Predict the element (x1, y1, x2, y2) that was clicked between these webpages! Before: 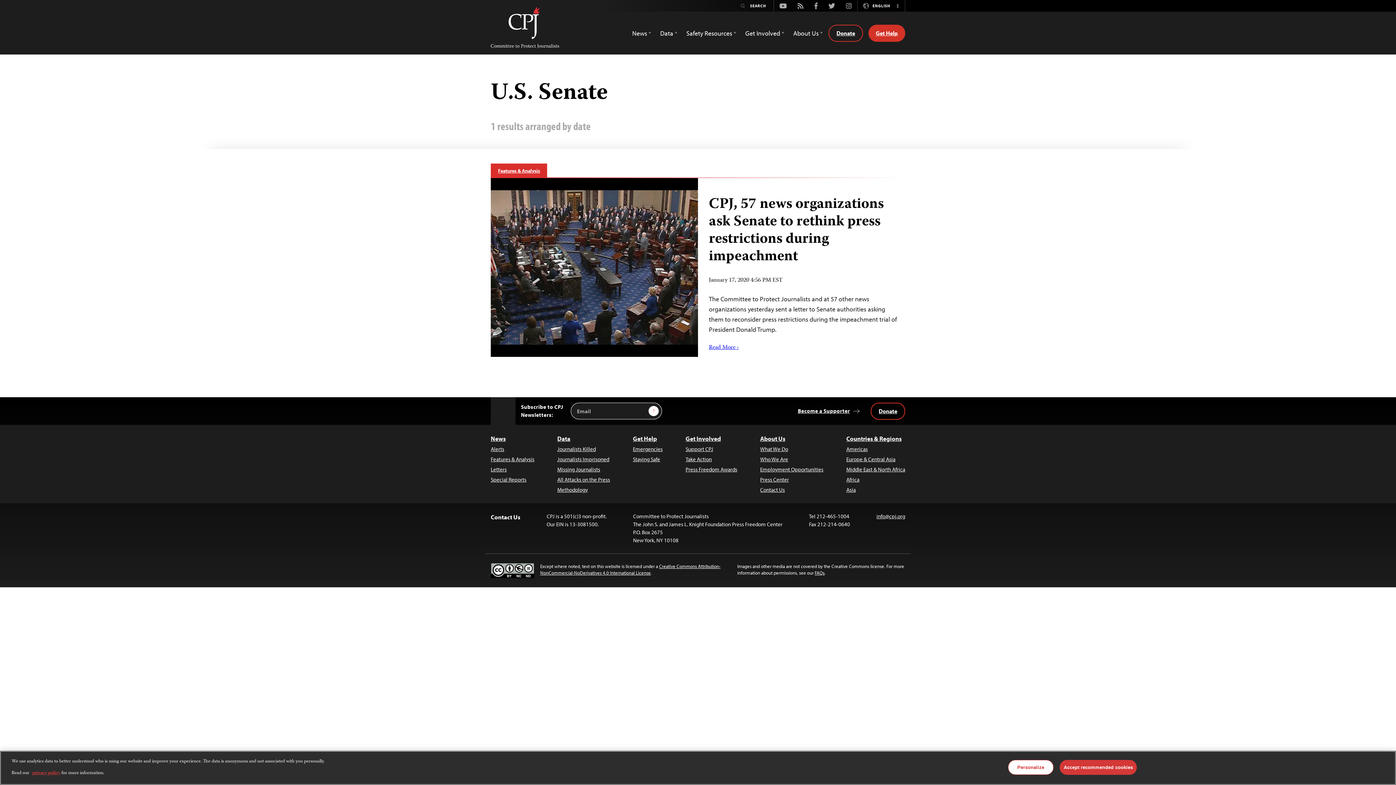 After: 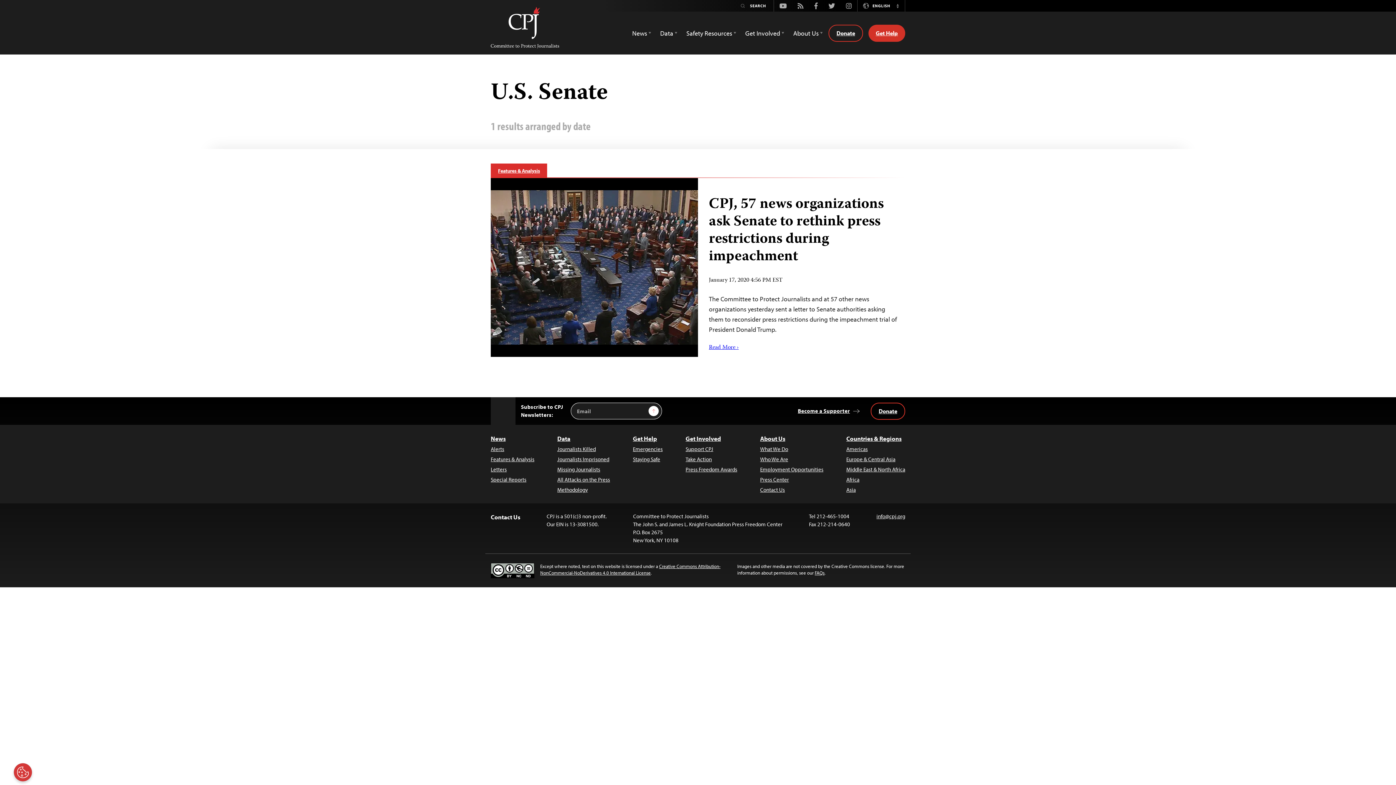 Action: label: Accept recommended cookies bbox: (1060, 760, 1137, 775)